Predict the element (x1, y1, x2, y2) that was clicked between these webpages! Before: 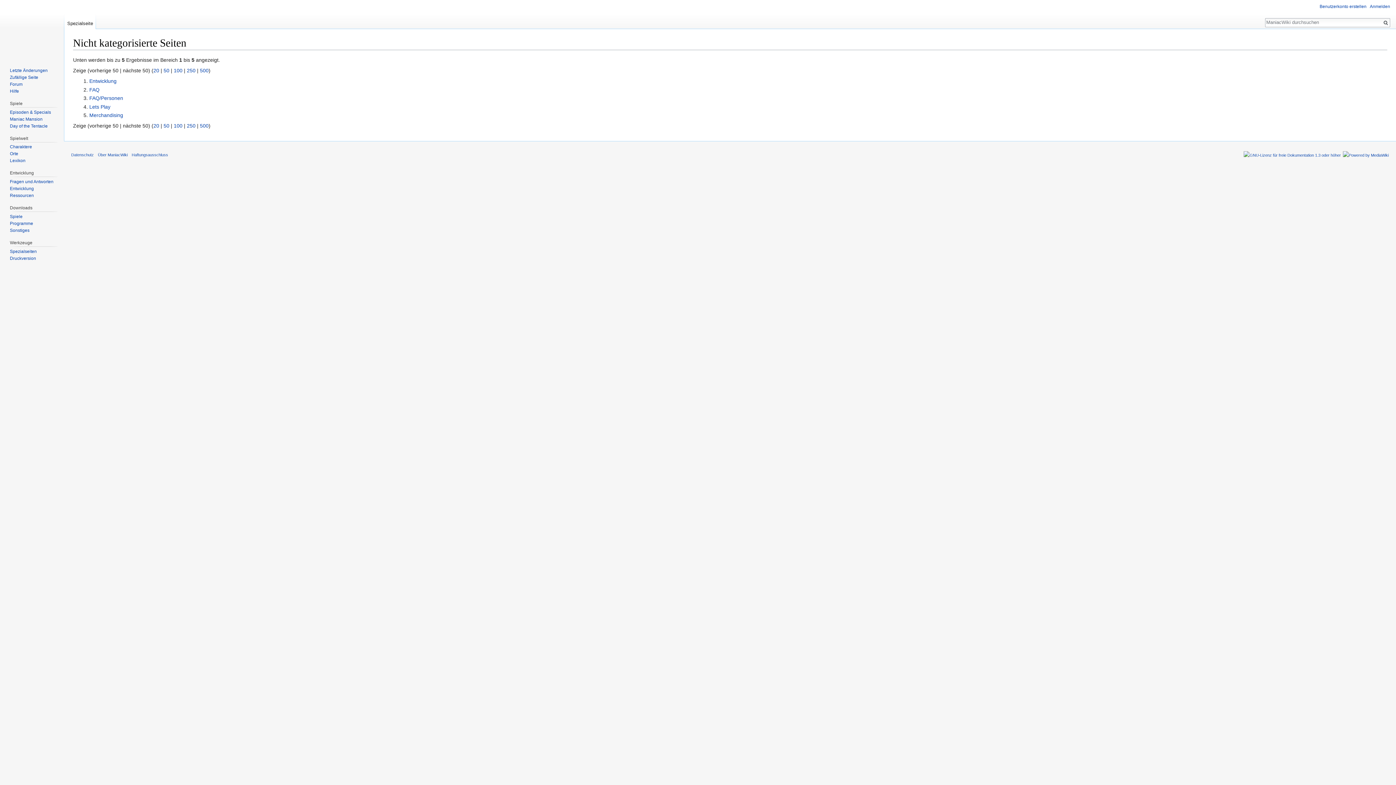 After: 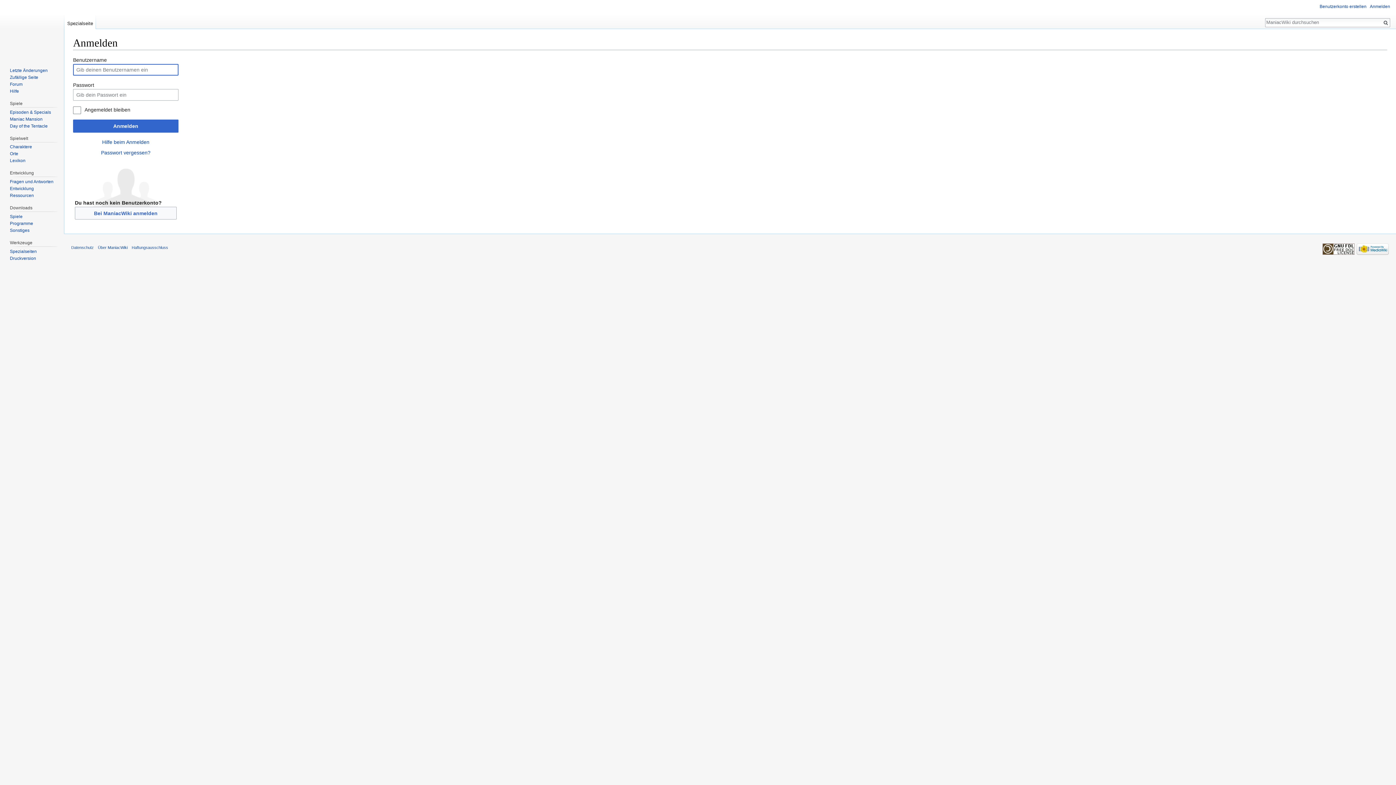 Action: label: Anmelden bbox: (1370, 4, 1390, 9)